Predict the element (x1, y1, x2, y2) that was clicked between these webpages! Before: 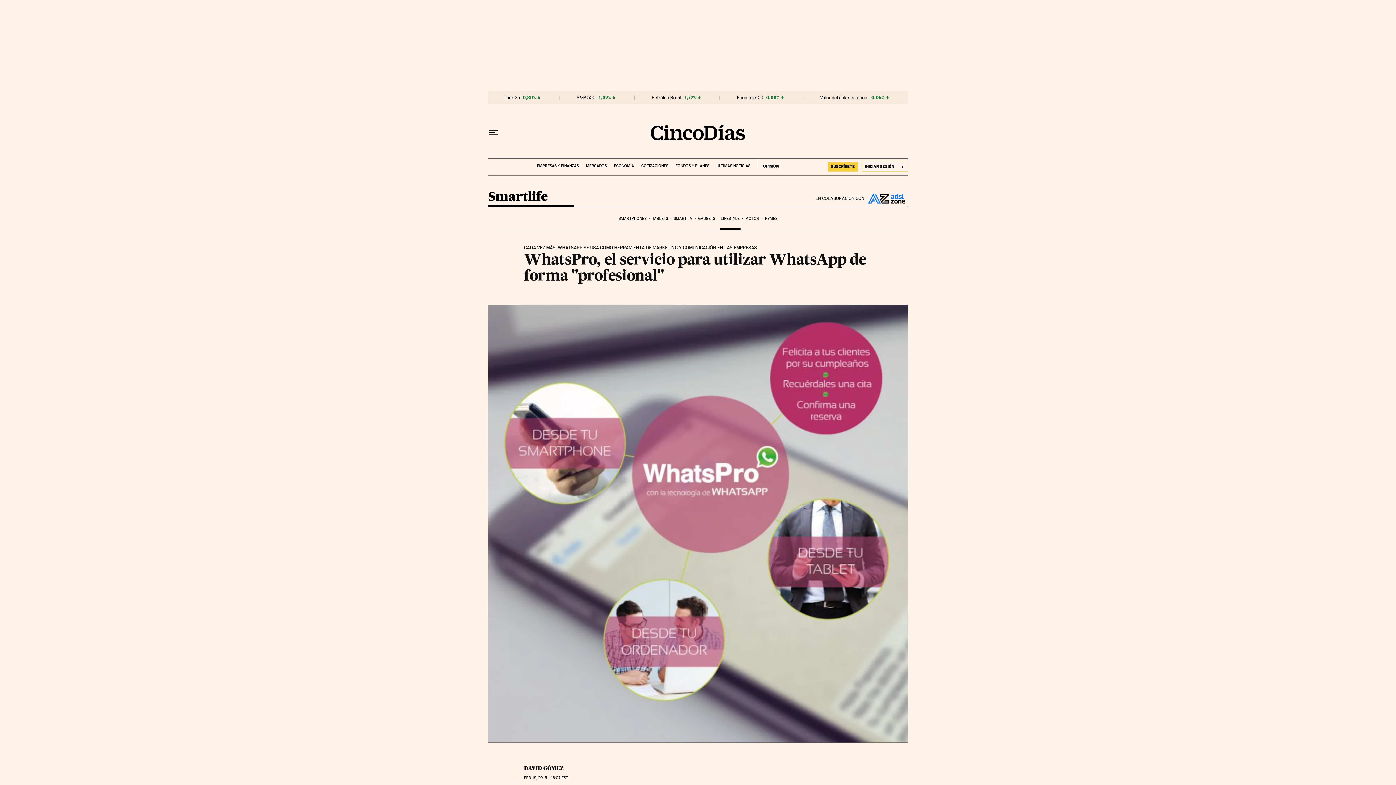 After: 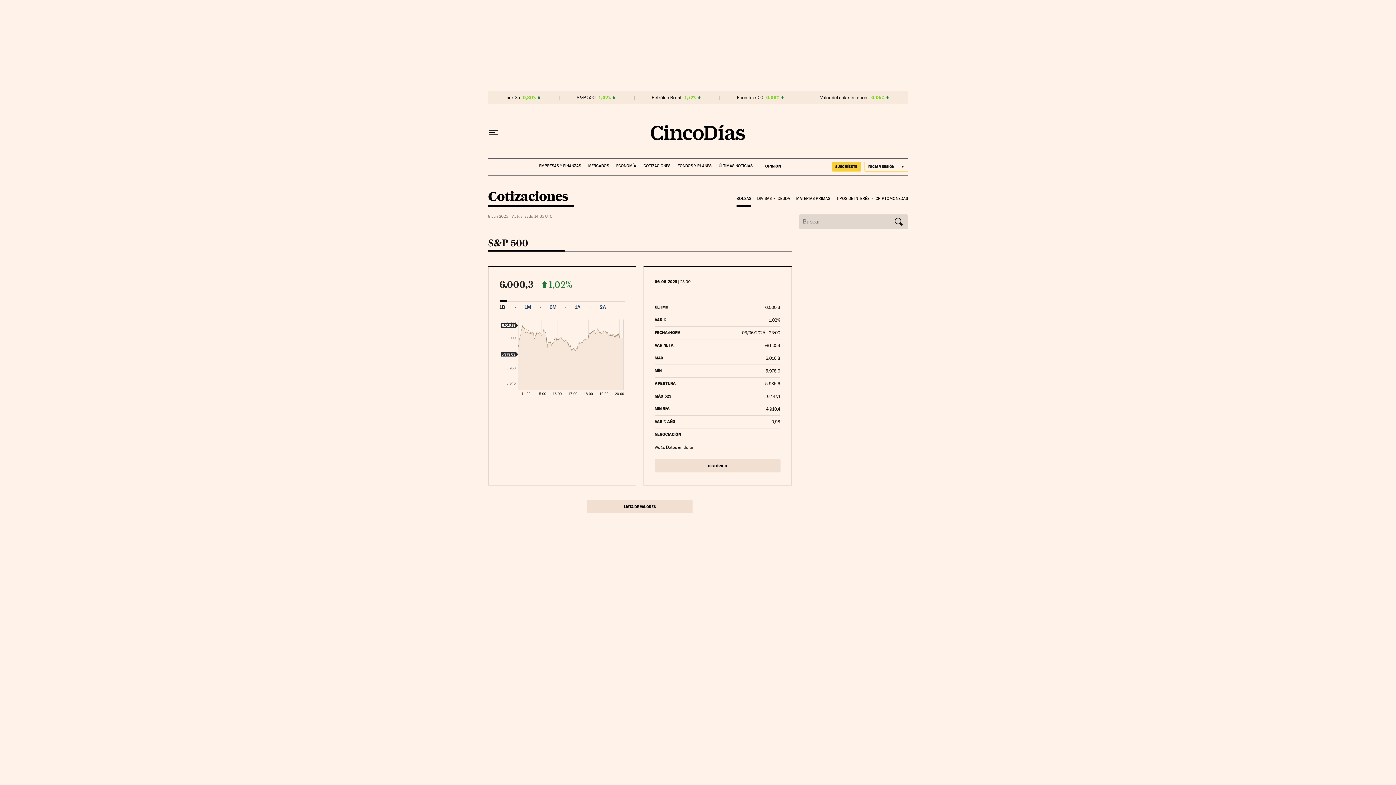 Action: label: S&P 500 bbox: (576, 94, 595, 100)